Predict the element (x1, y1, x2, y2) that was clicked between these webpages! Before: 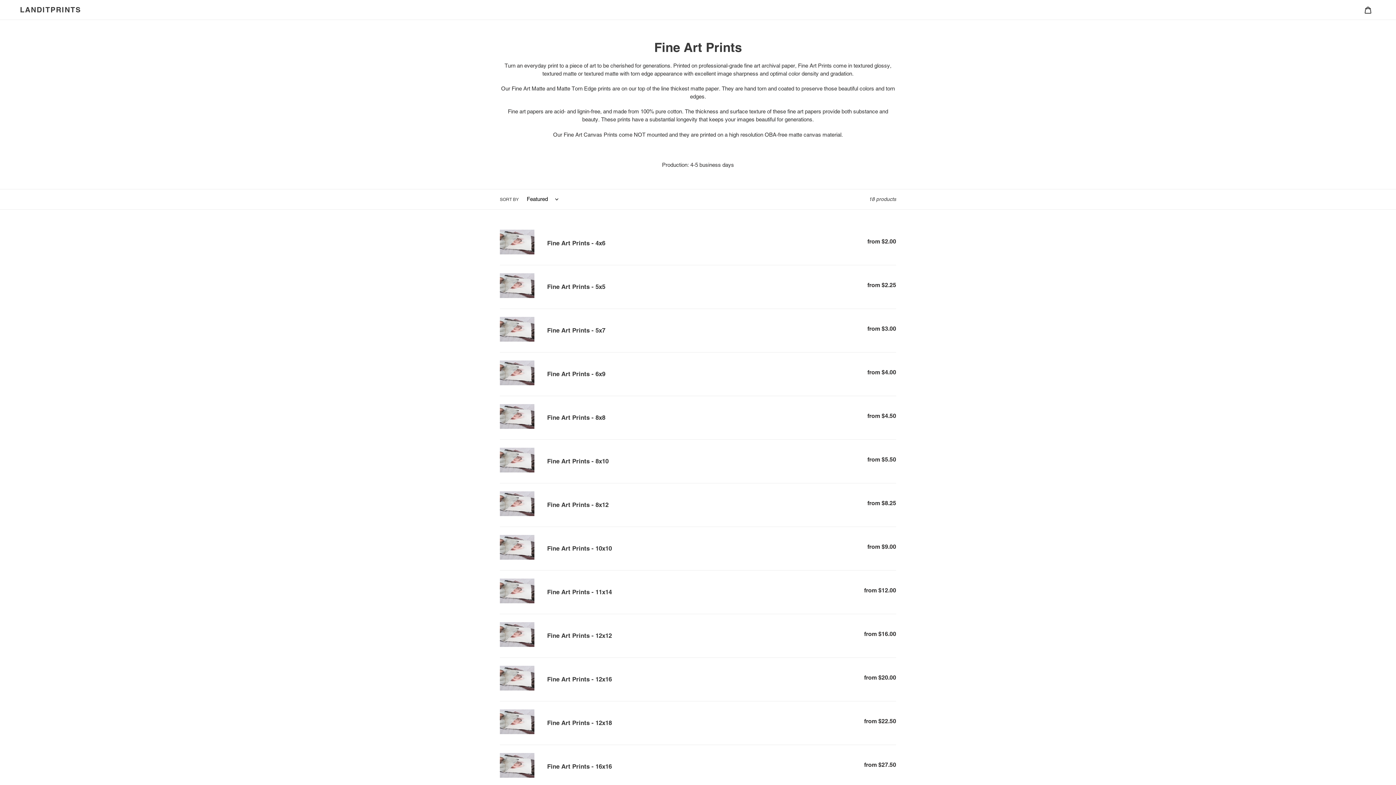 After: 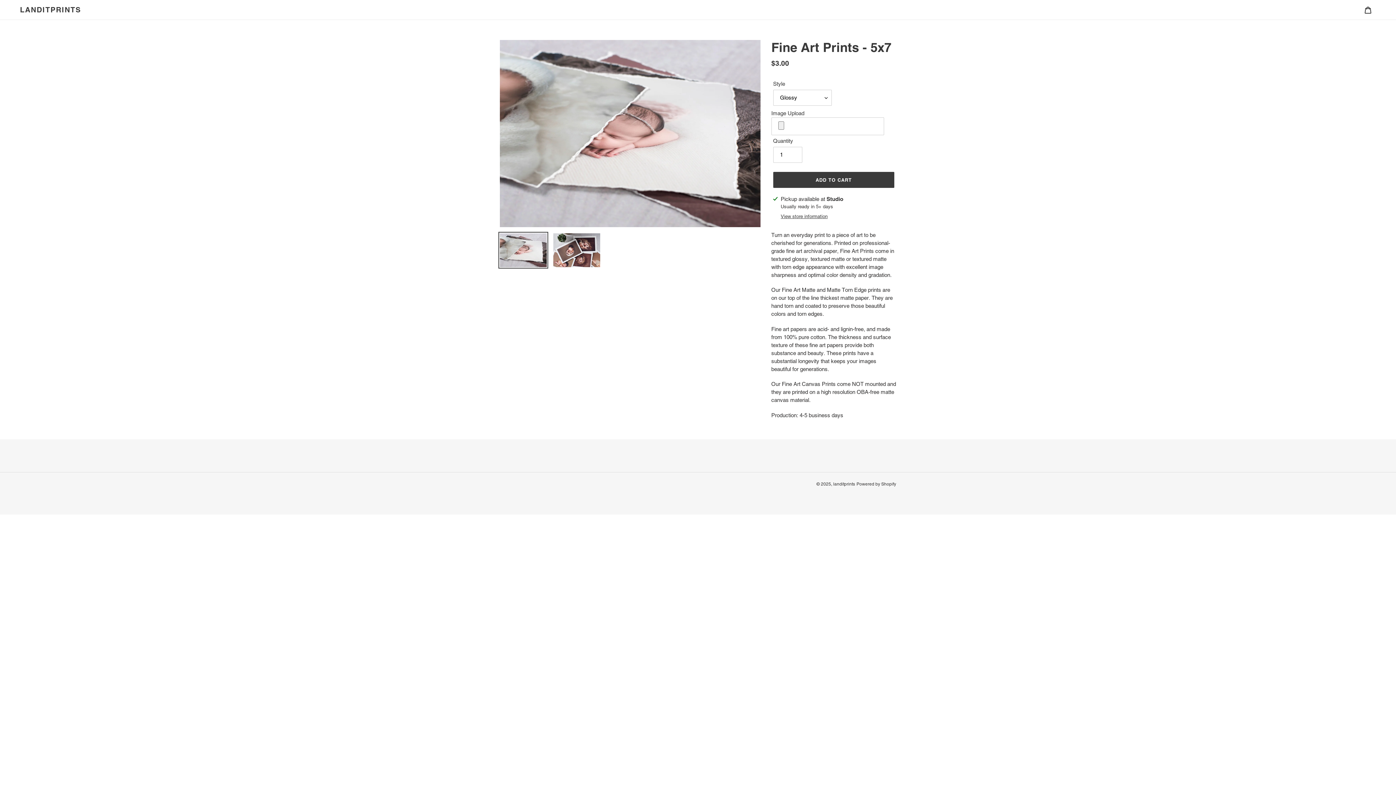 Action: bbox: (500, 316, 896, 344) label: Fine Art Prints - 5x7